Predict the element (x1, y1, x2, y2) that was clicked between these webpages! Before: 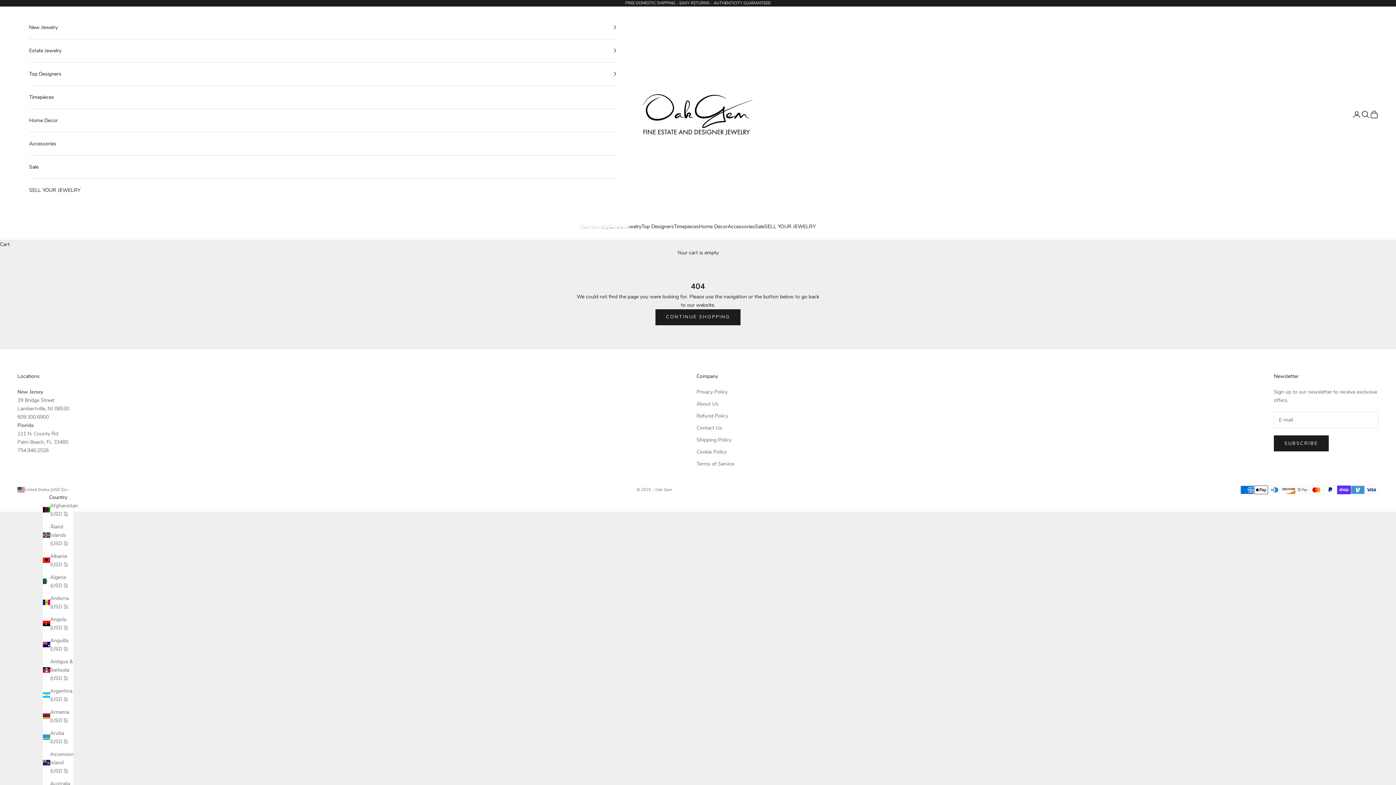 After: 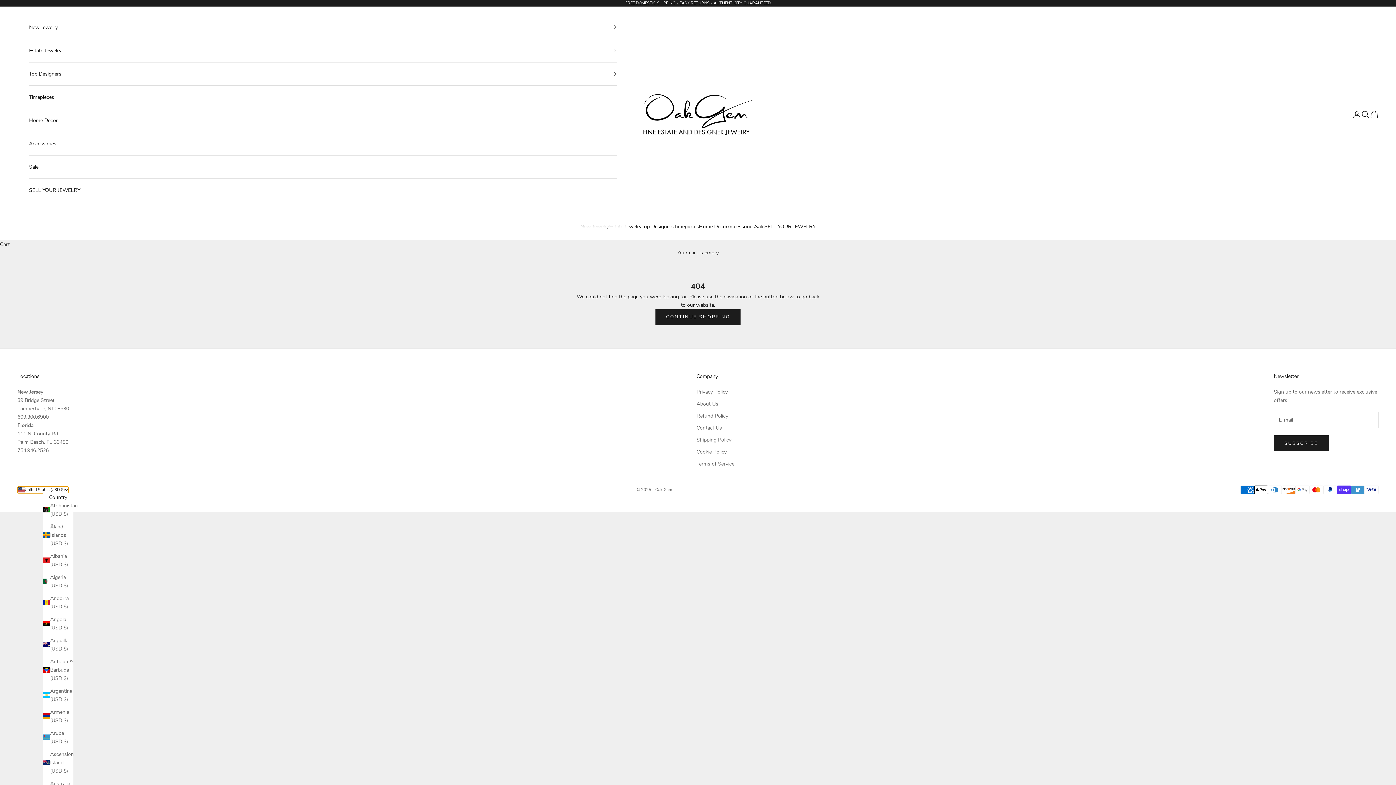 Action: bbox: (17, 486, 68, 493) label: Change country or currency